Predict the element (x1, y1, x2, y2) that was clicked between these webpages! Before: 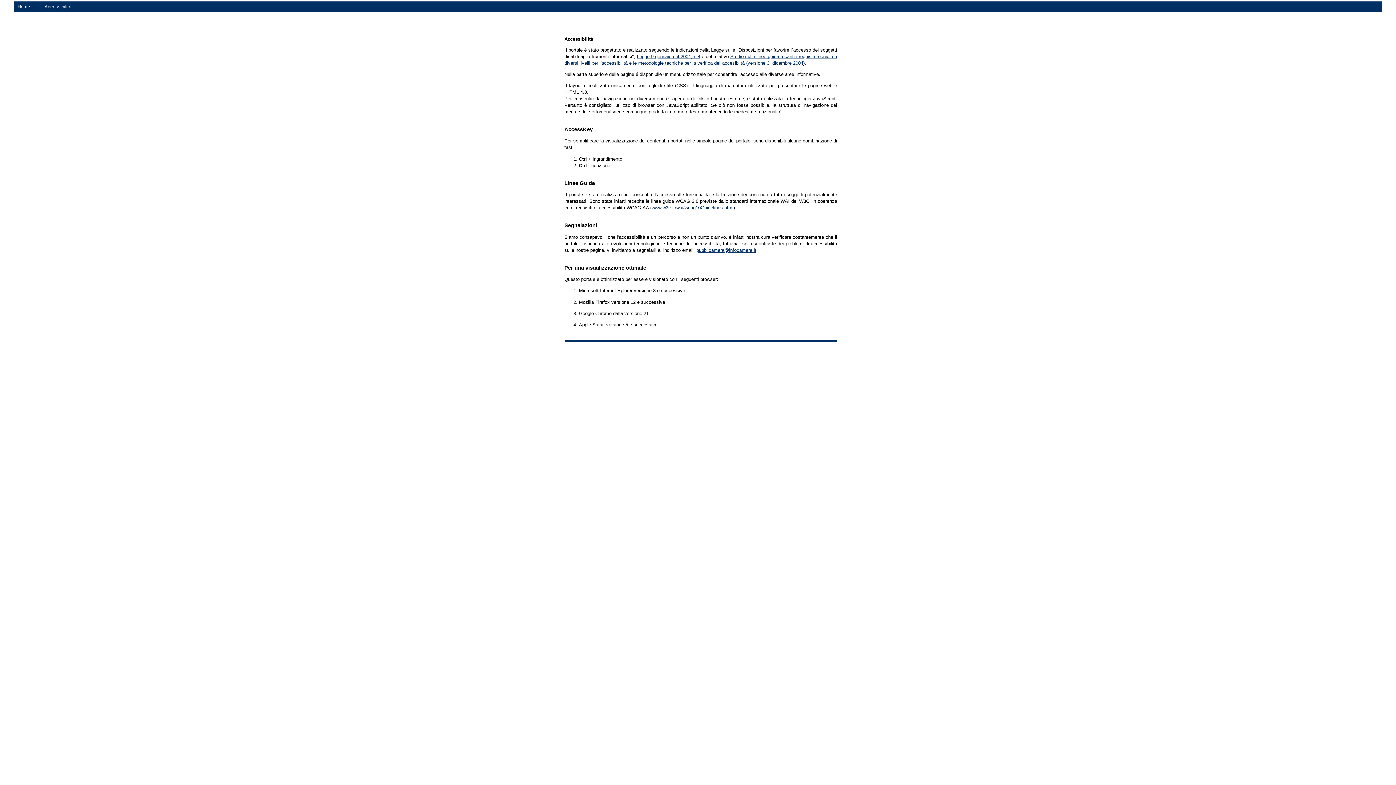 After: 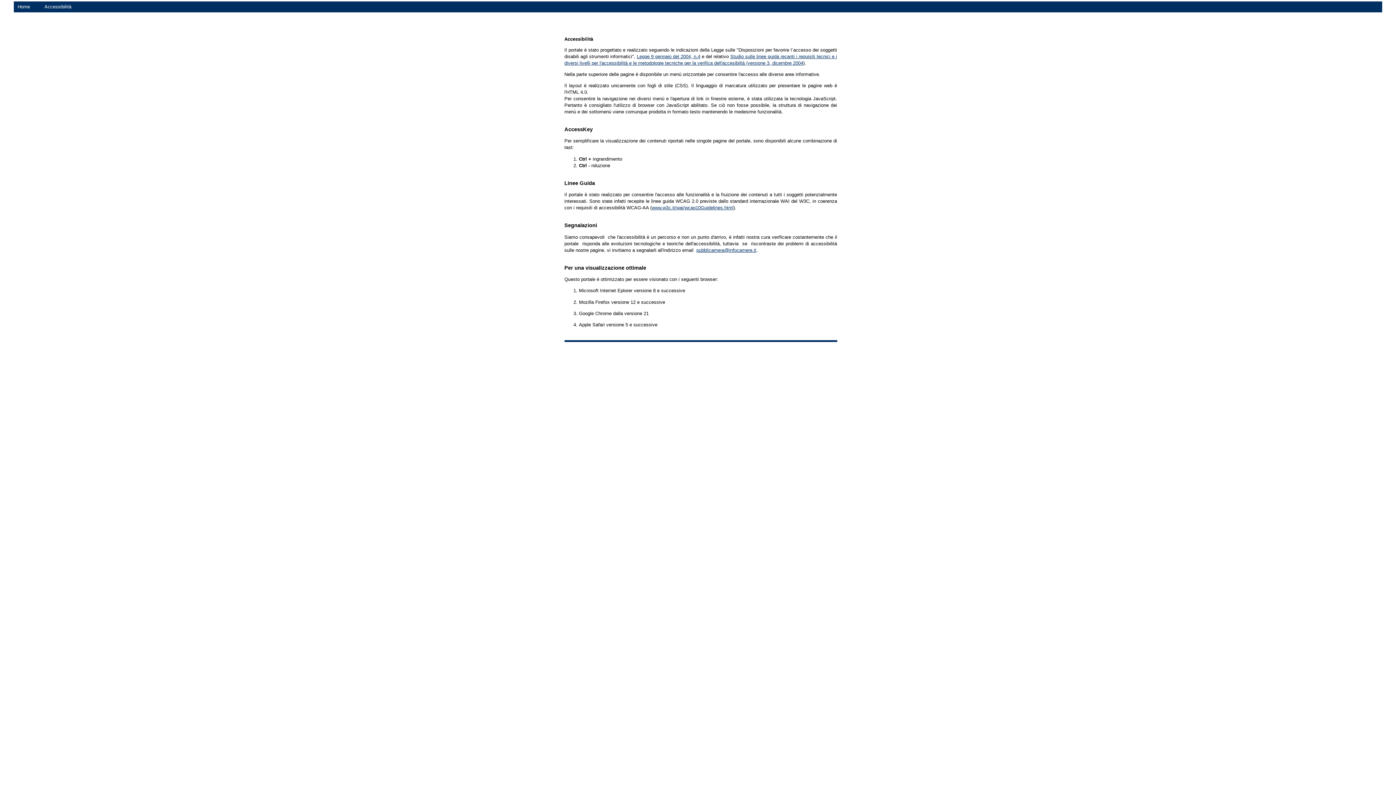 Action: label: Accessibilità bbox: (44, 4, 71, 9)